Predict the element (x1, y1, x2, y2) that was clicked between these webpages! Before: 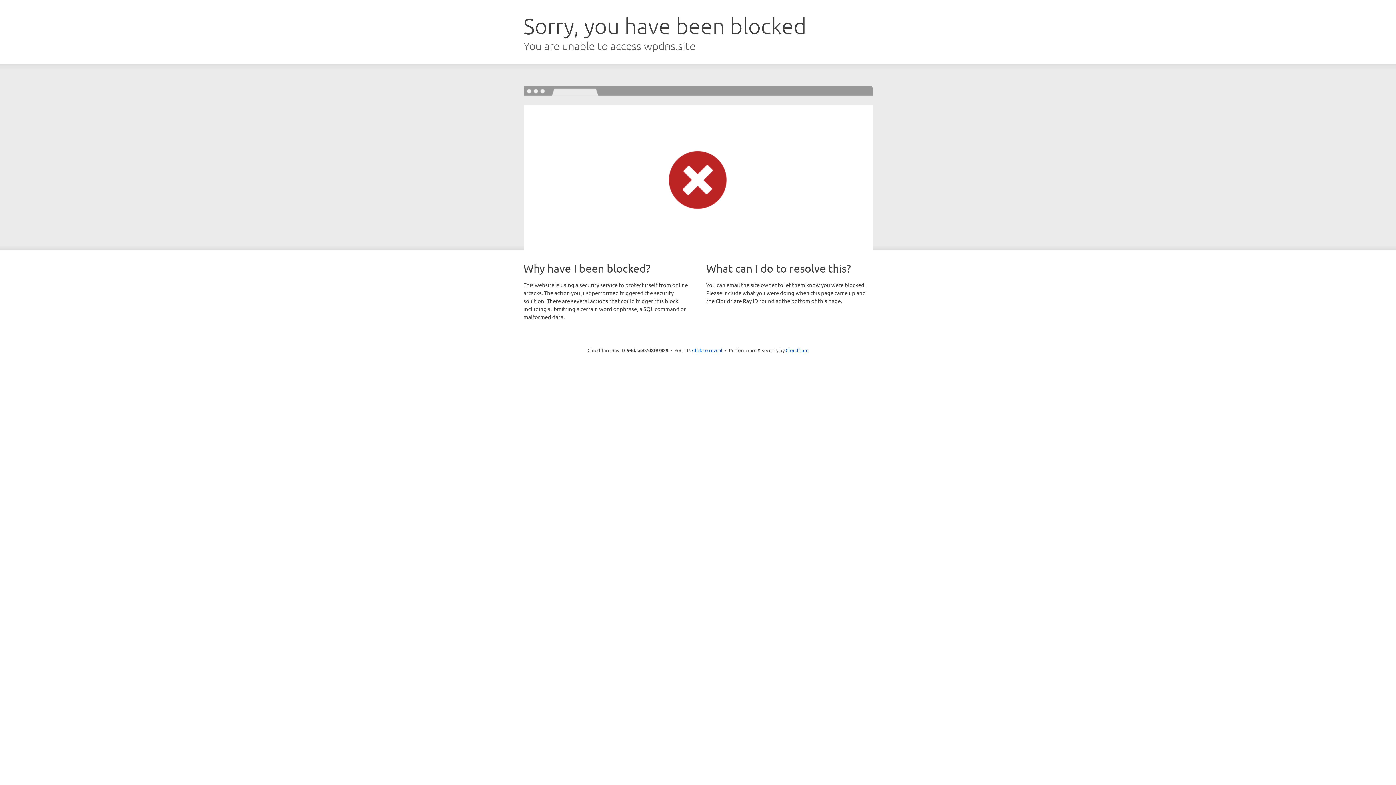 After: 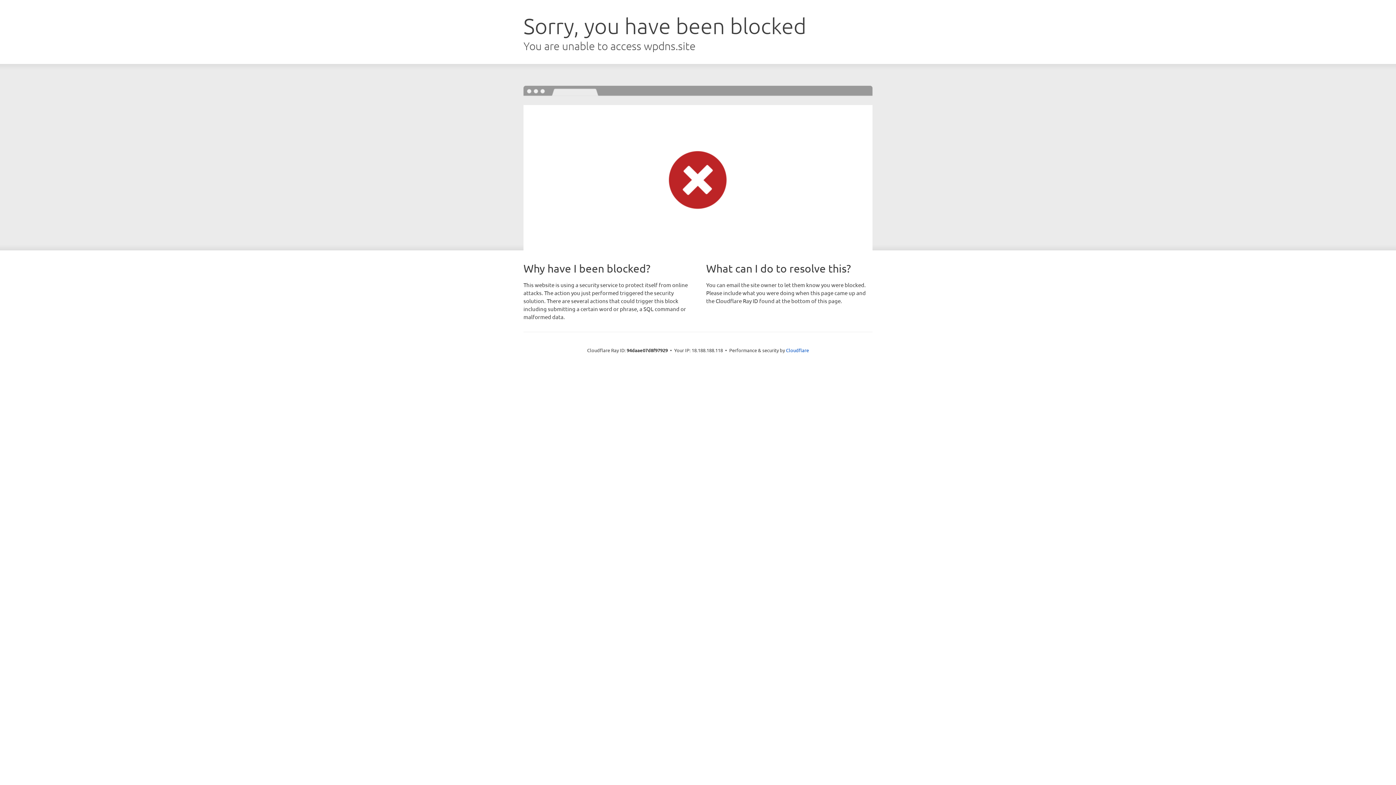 Action: bbox: (692, 346, 722, 353) label: Click to reveal